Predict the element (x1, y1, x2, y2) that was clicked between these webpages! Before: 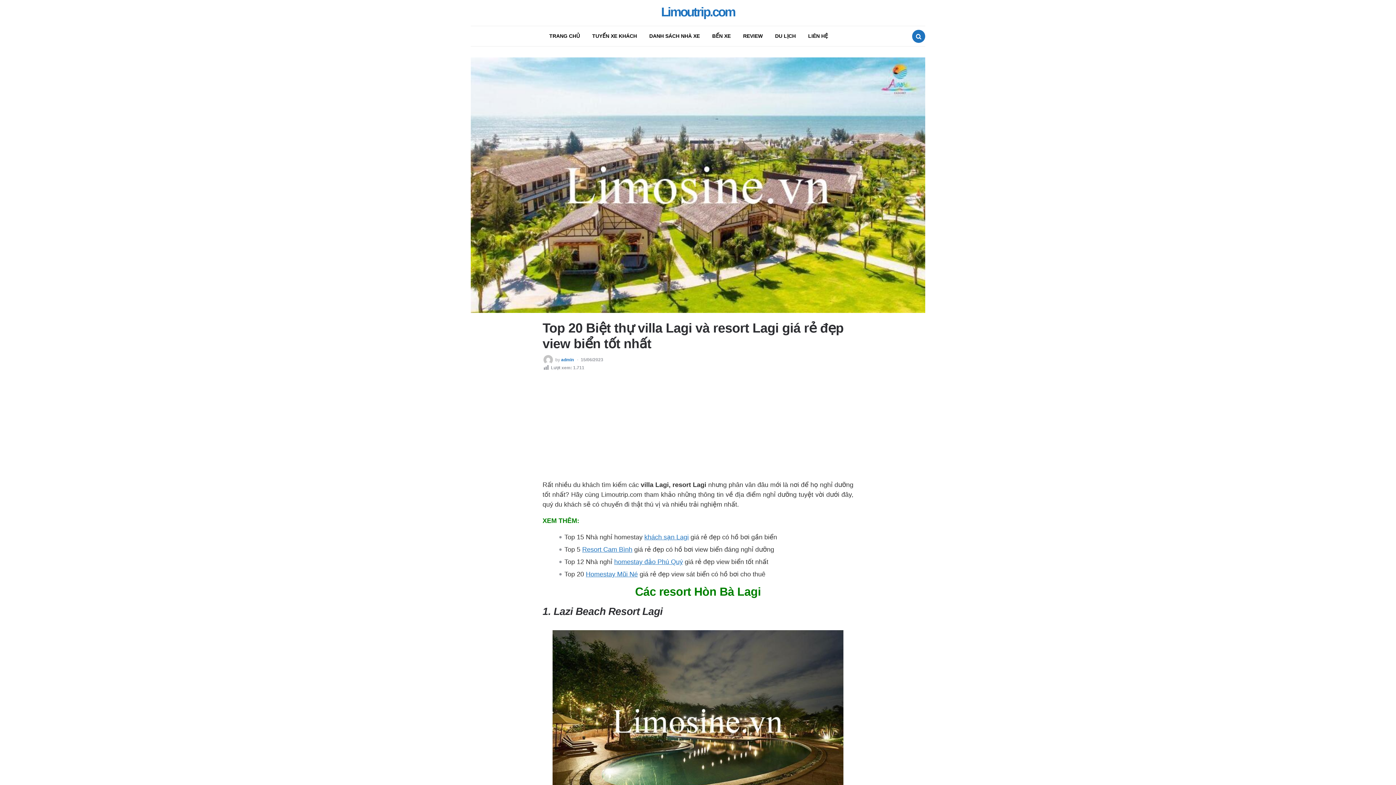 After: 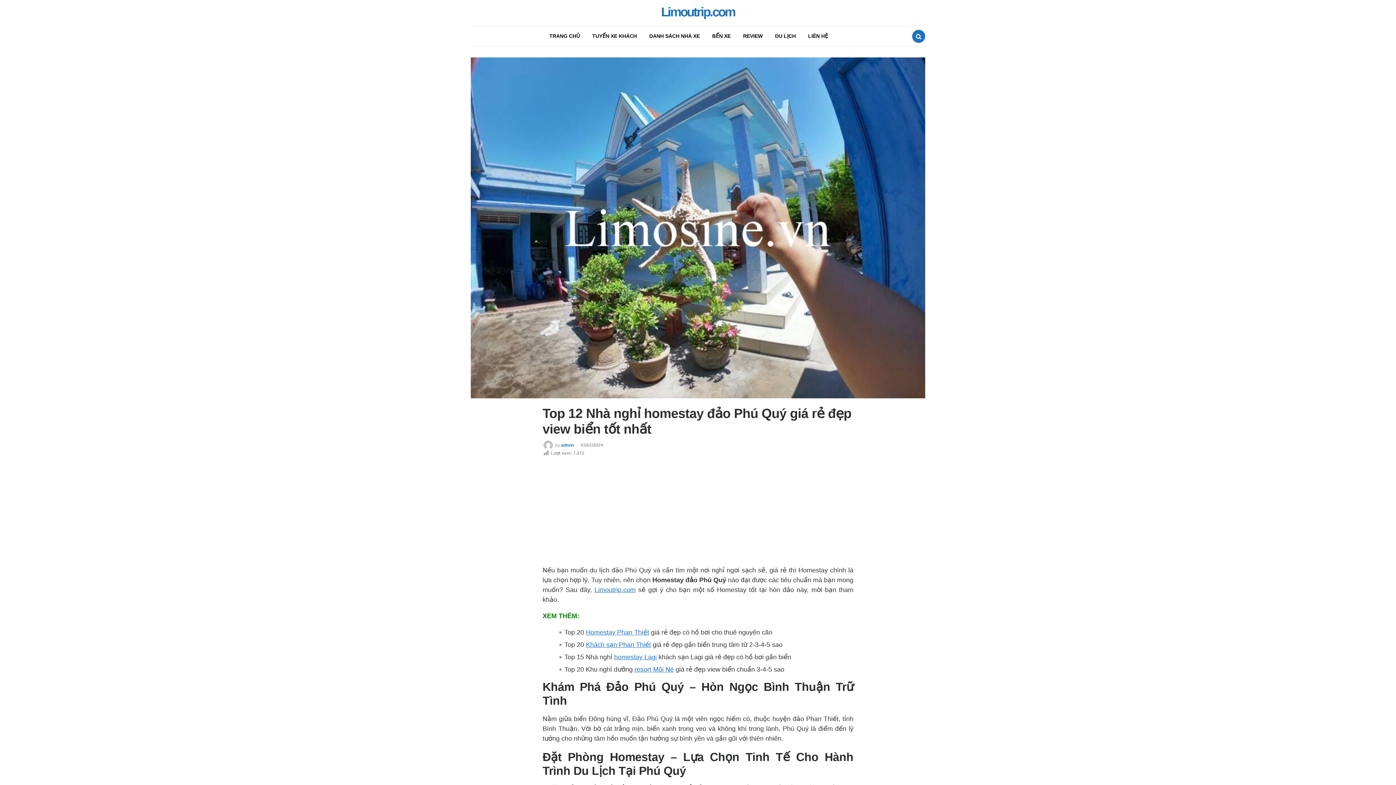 Action: label: homestay đảo Phú Quý bbox: (614, 558, 683, 565)